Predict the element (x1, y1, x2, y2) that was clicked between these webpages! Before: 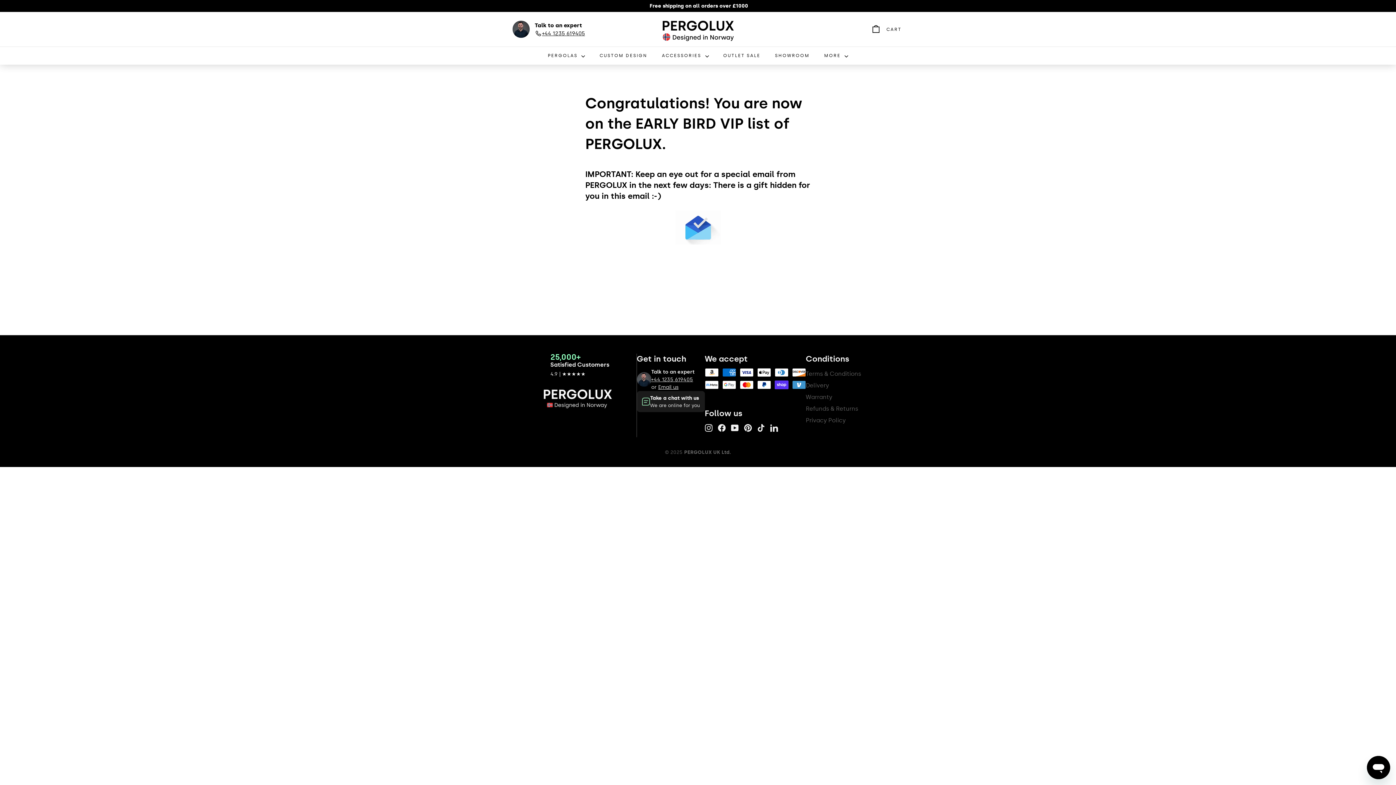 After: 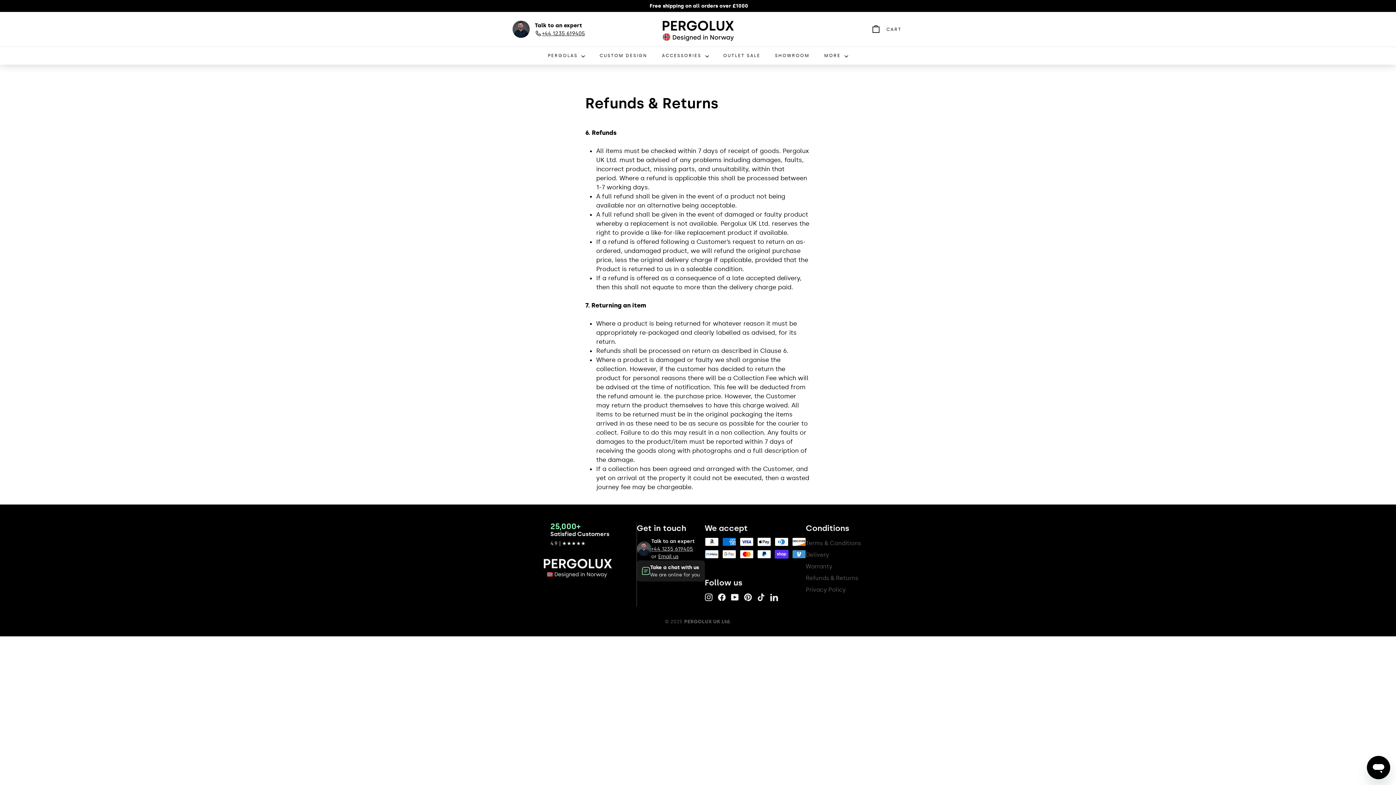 Action: bbox: (806, 403, 858, 414) label: Refunds & Returns